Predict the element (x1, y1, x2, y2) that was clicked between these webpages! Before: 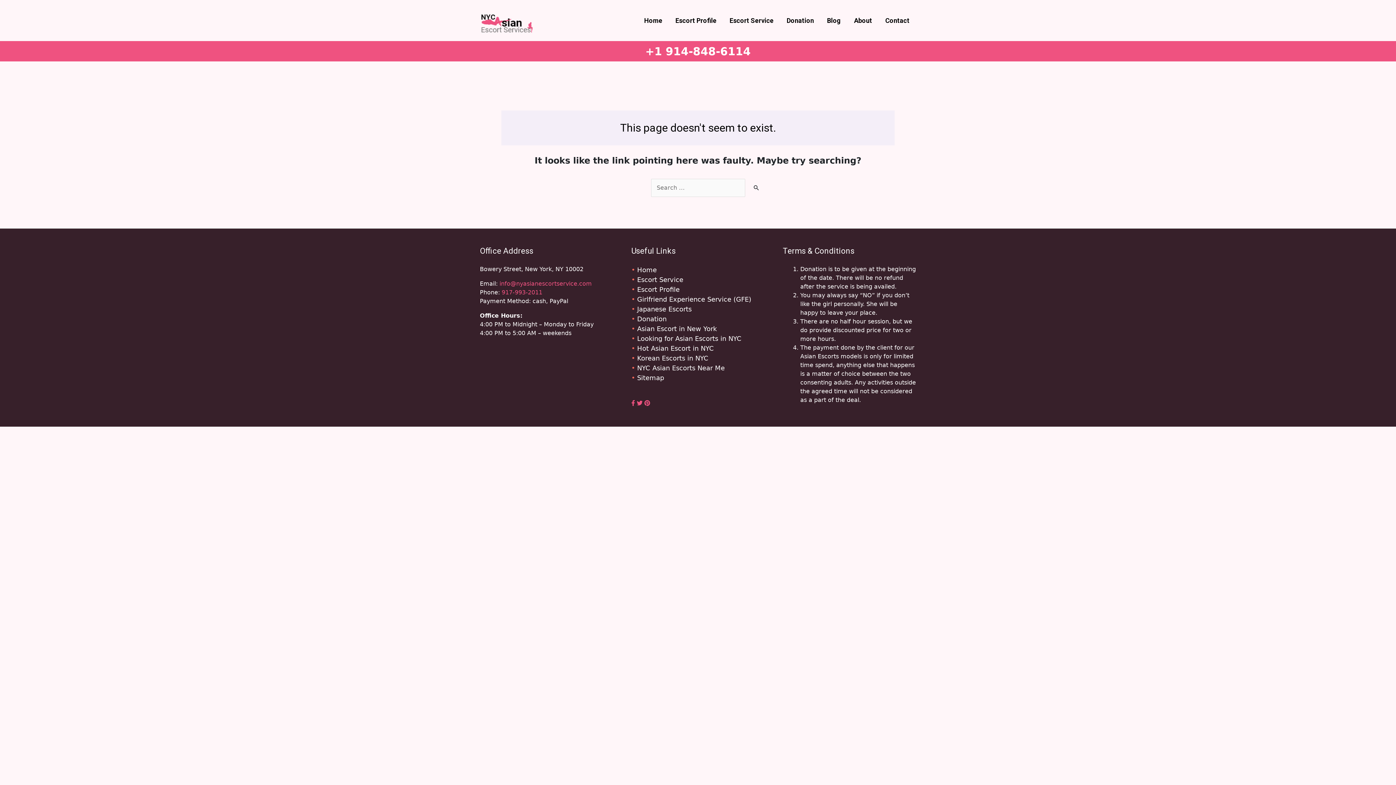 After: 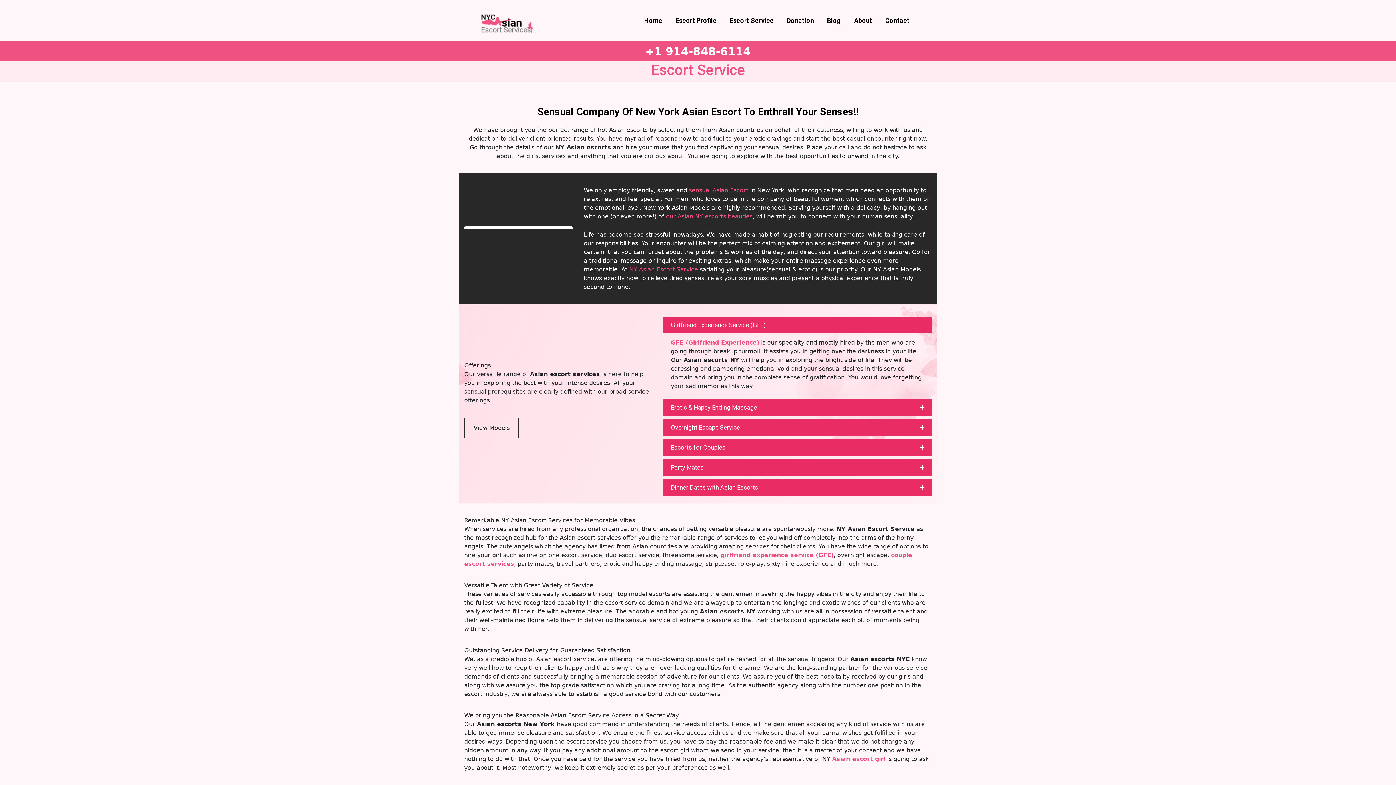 Action: label: Escort Service bbox: (637, 275, 683, 283)